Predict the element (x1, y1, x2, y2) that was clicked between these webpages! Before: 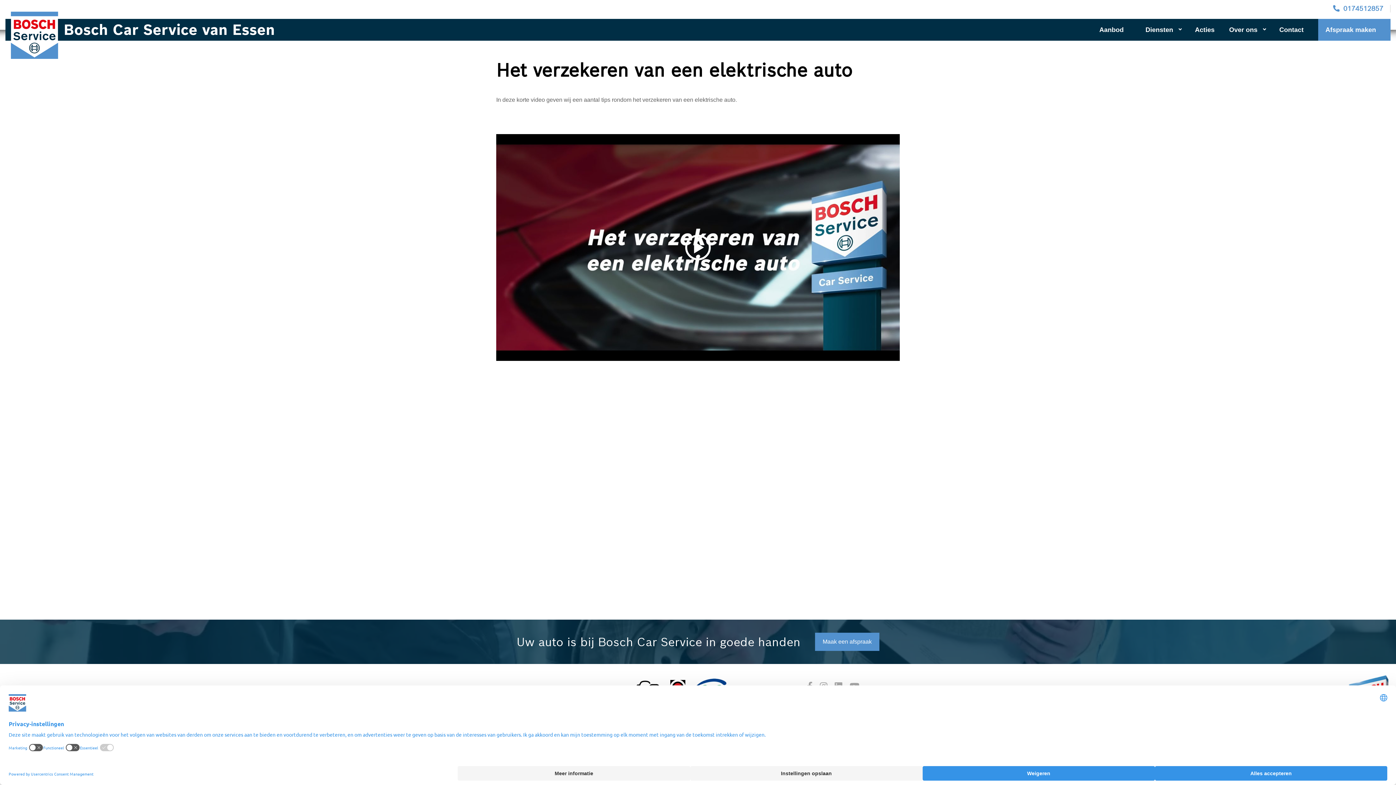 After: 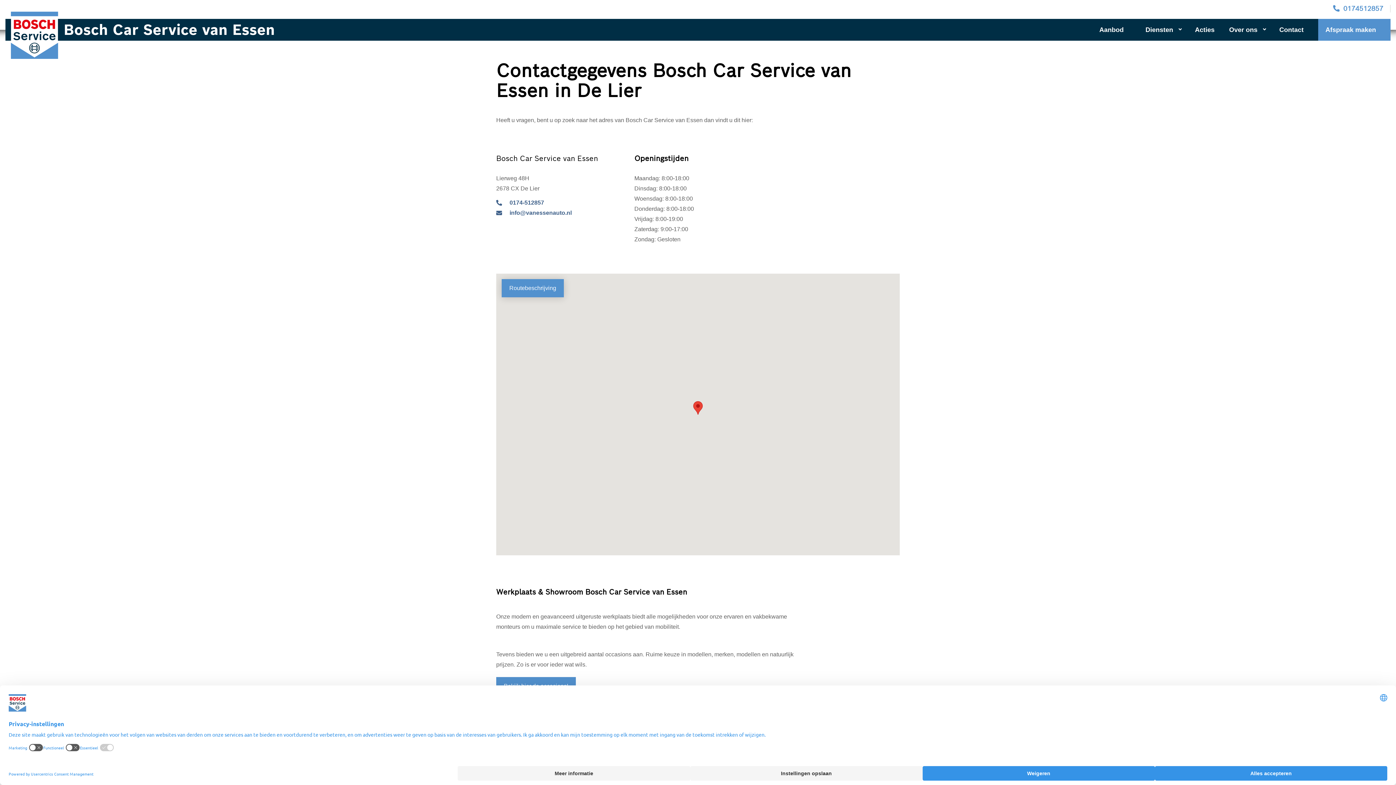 Action: label: Contact bbox: (1272, 18, 1318, 40)